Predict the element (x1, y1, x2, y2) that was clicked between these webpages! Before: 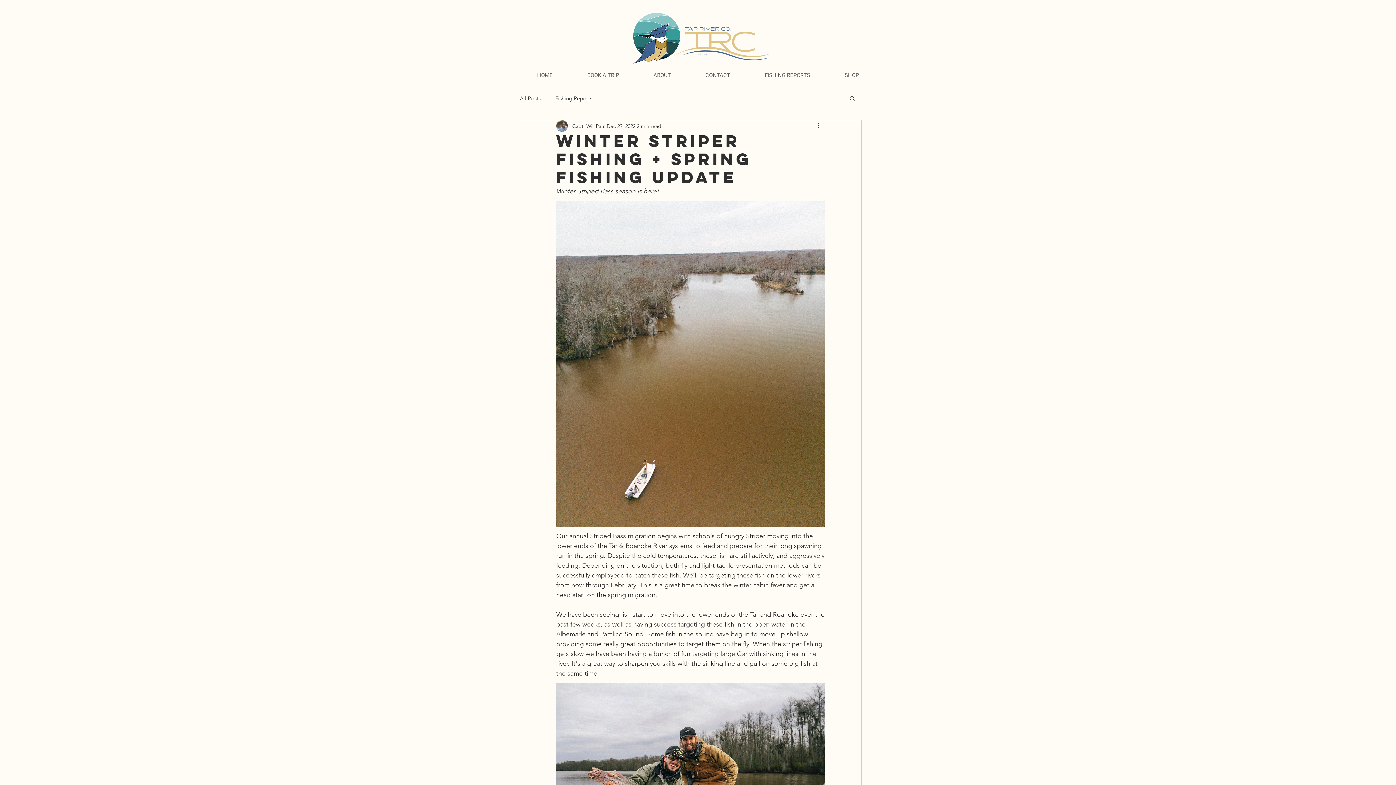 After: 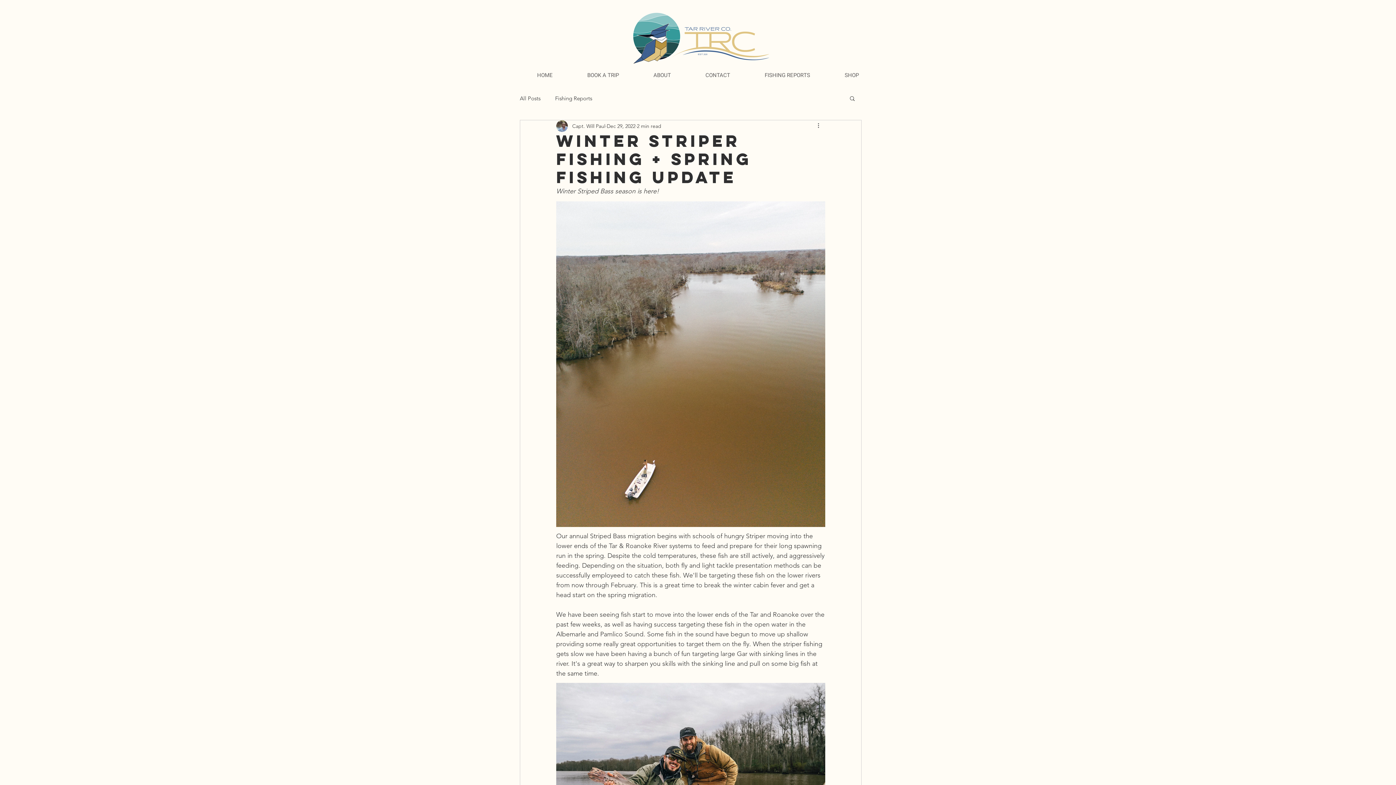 Action: label: More actions bbox: (816, 121, 825, 130)